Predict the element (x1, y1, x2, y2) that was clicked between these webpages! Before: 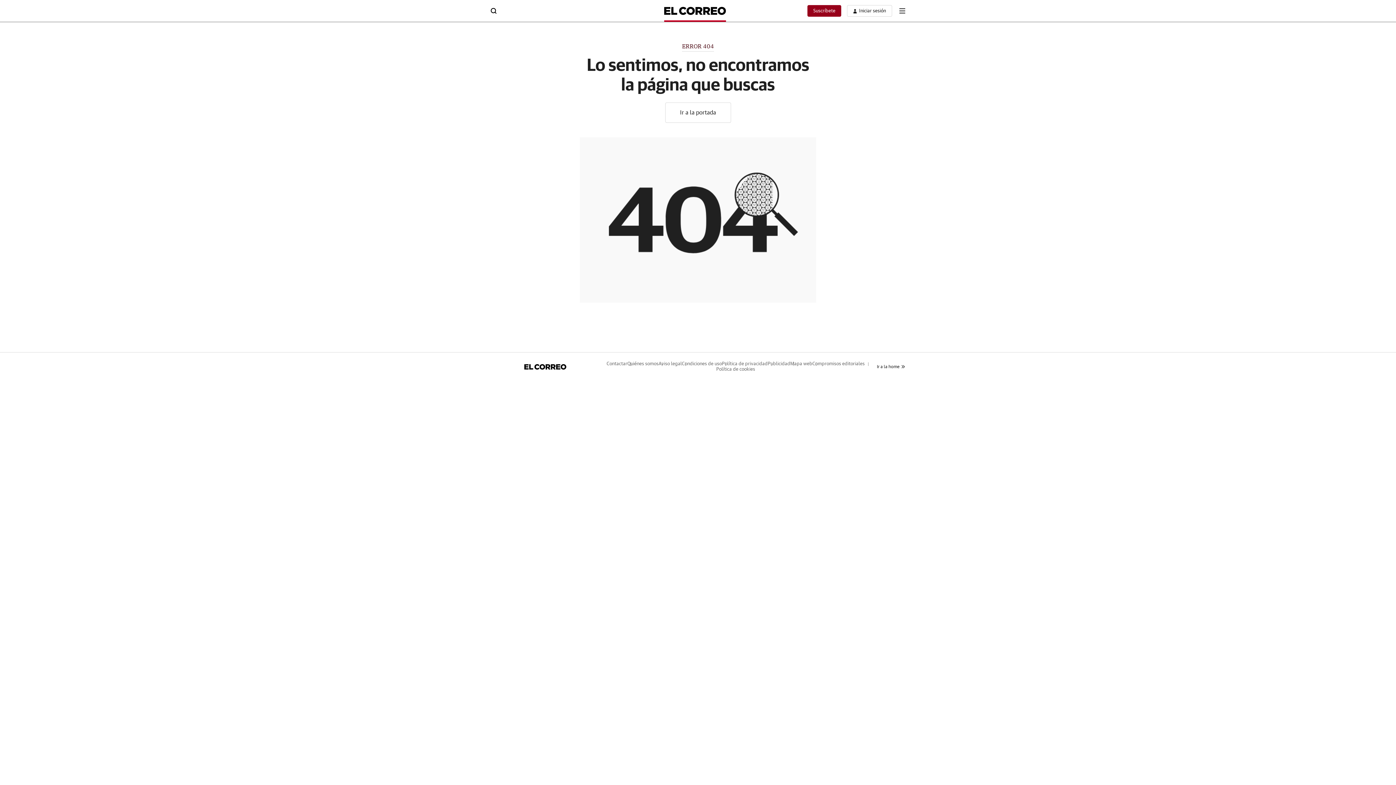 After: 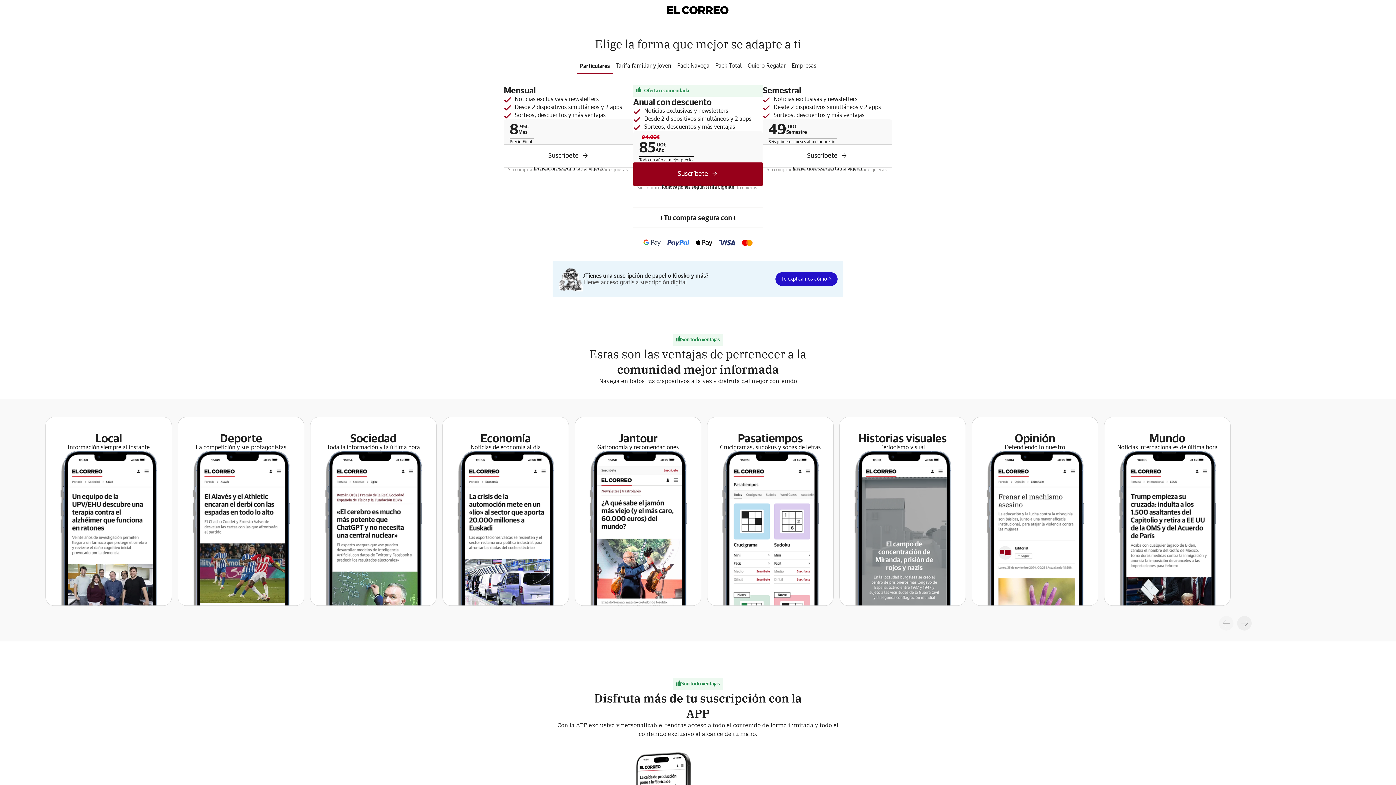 Action: label: Suscríbete bbox: (813, 8, 835, 13)